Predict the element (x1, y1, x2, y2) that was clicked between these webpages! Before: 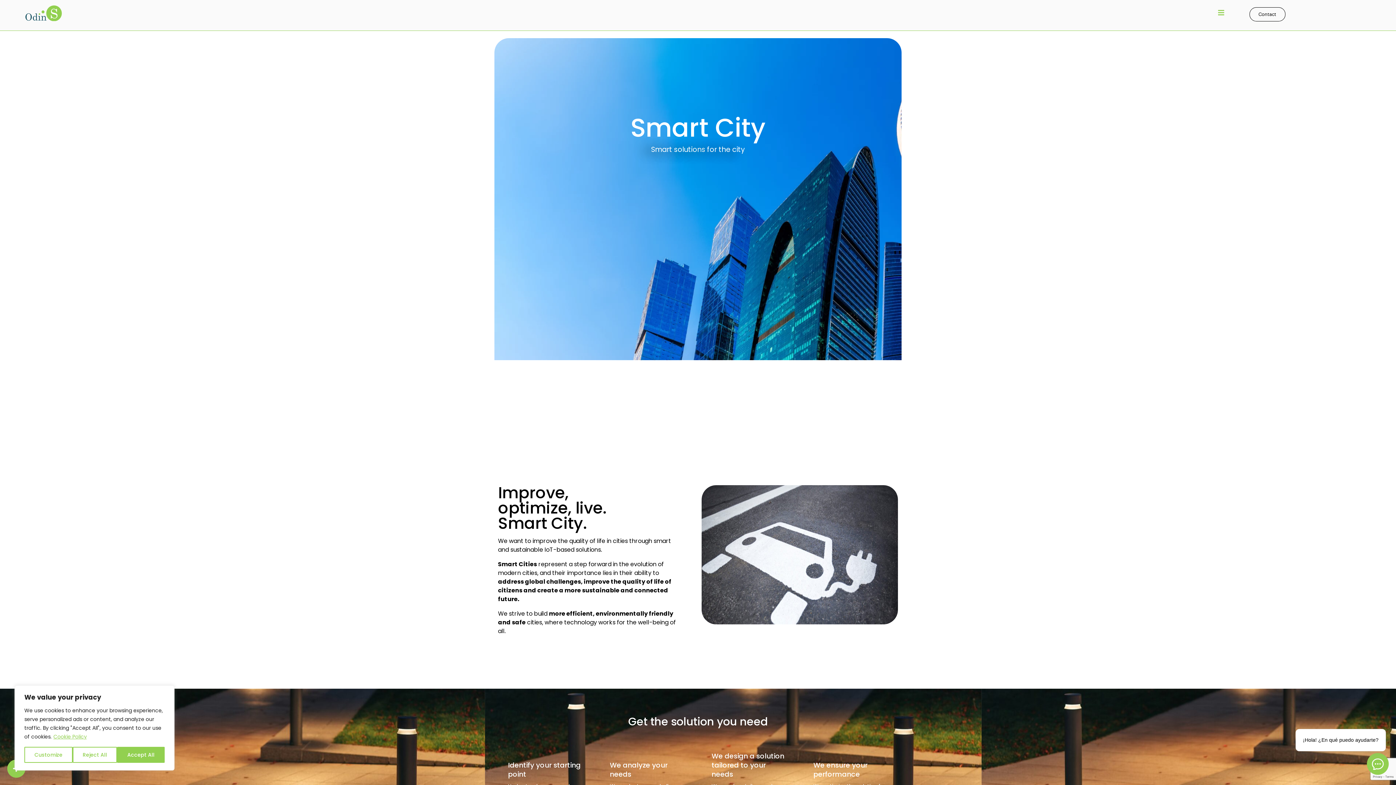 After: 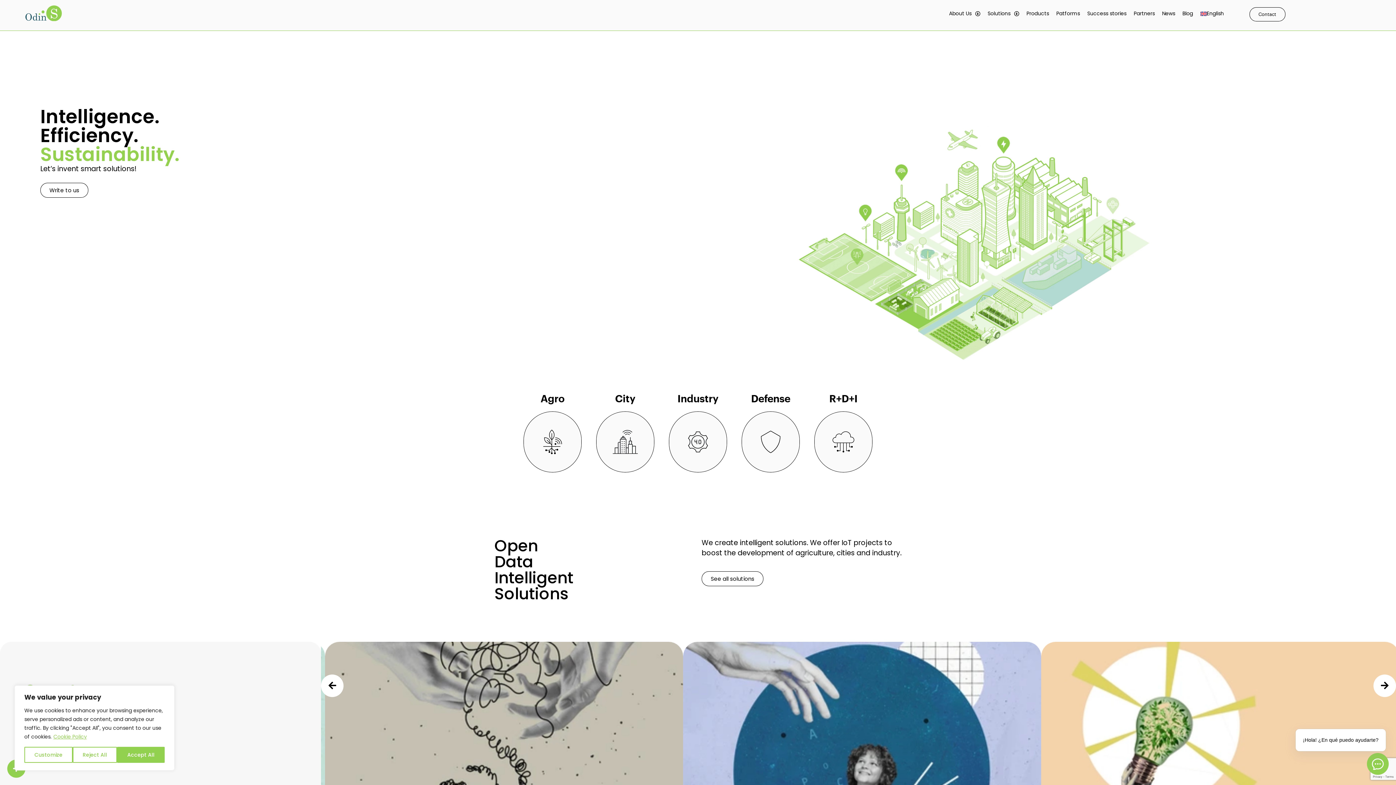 Action: bbox: (25, 5, 61, 20)